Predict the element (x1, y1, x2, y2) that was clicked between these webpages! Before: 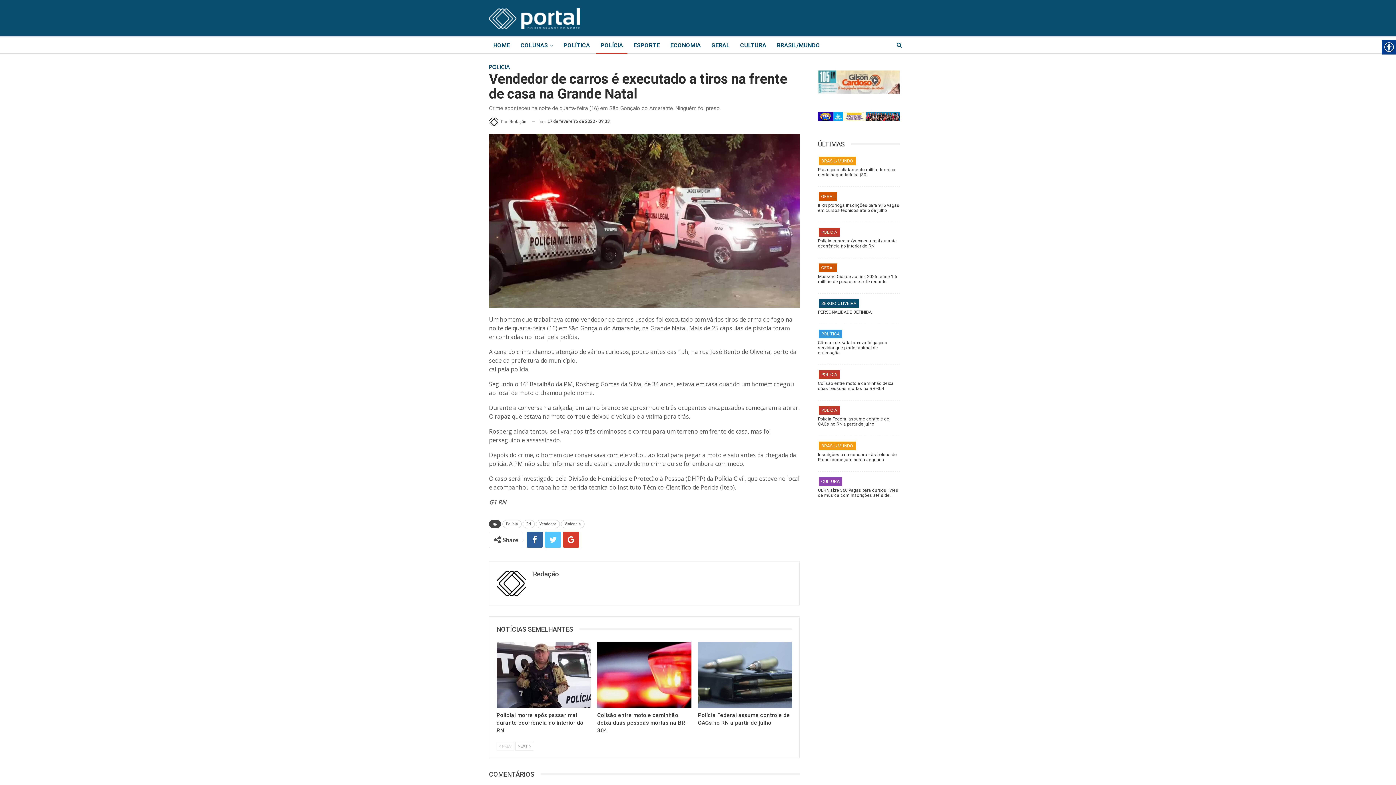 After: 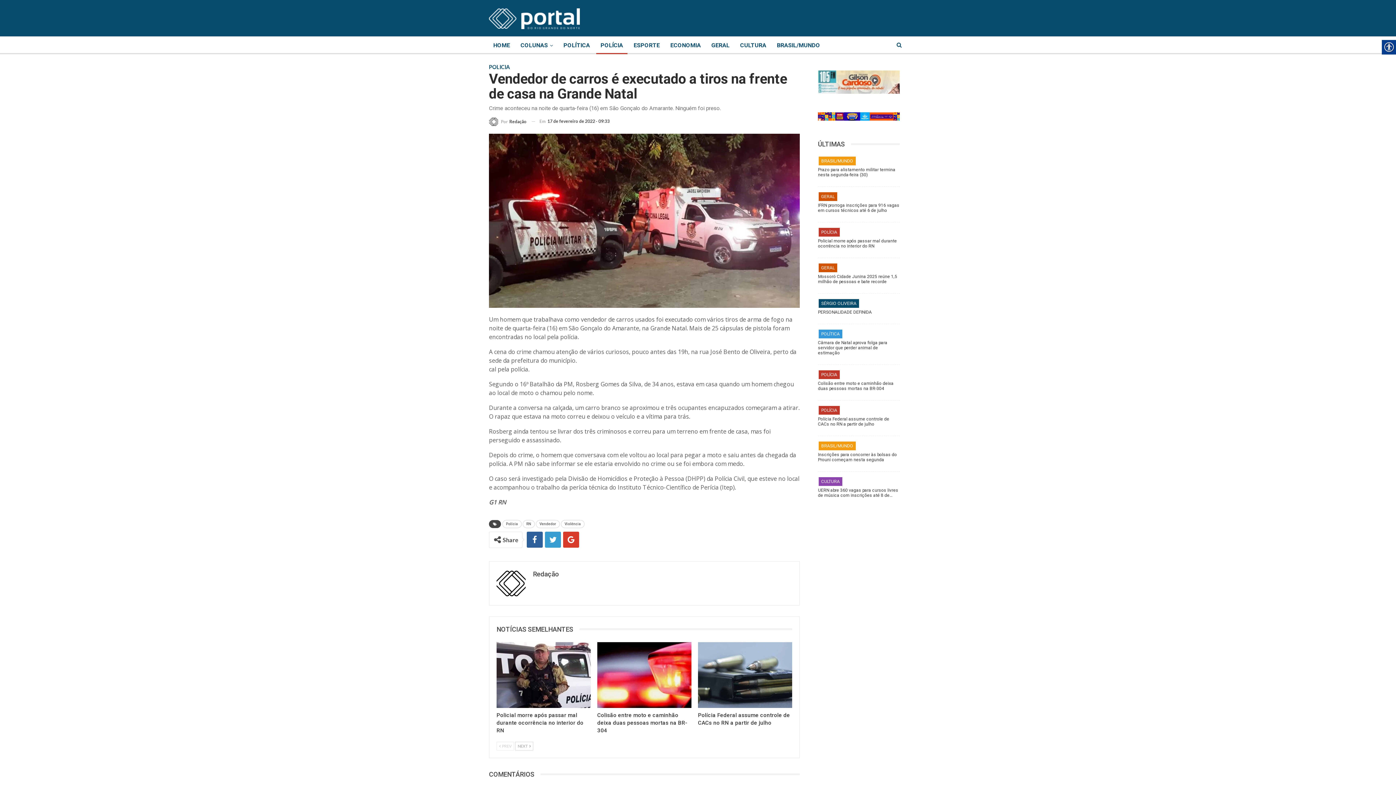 Action: bbox: (545, 531, 561, 547)